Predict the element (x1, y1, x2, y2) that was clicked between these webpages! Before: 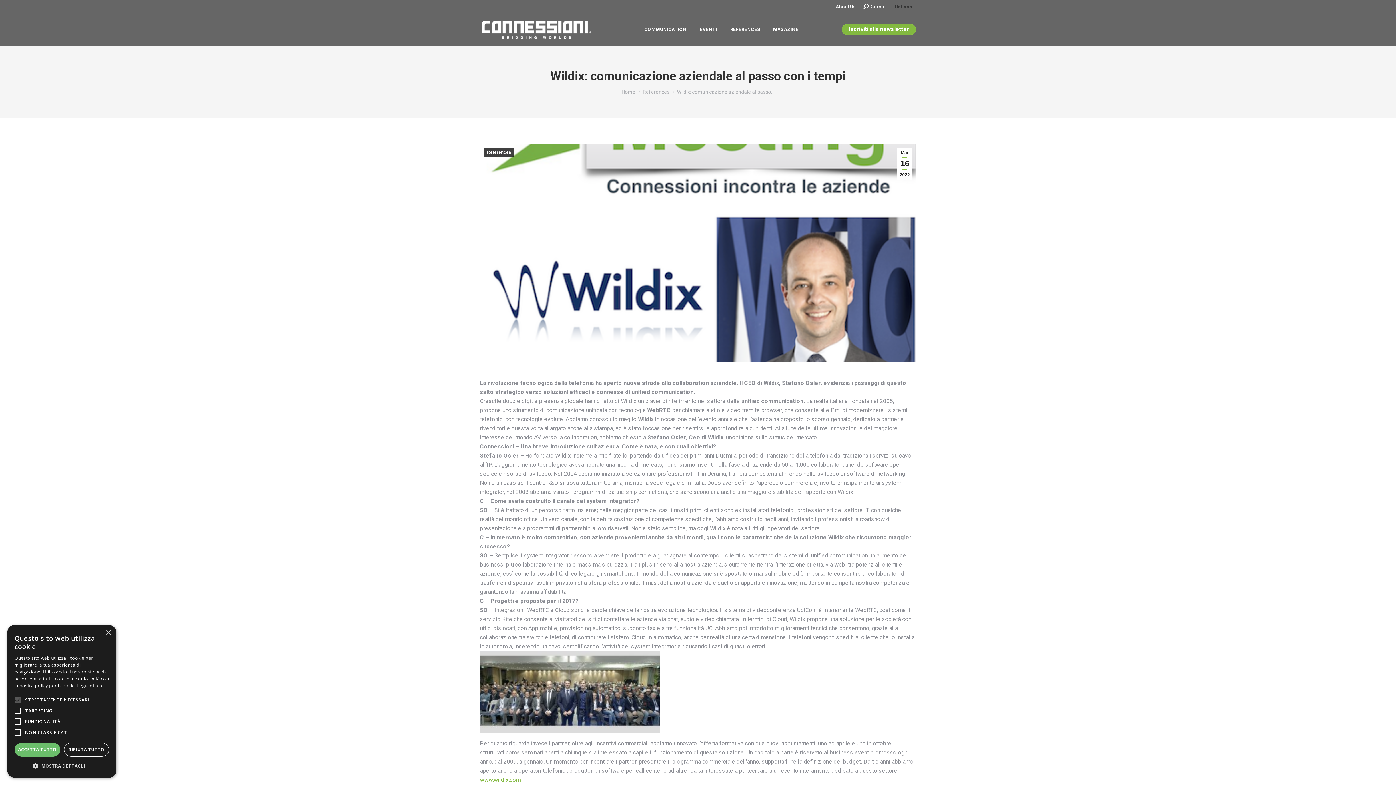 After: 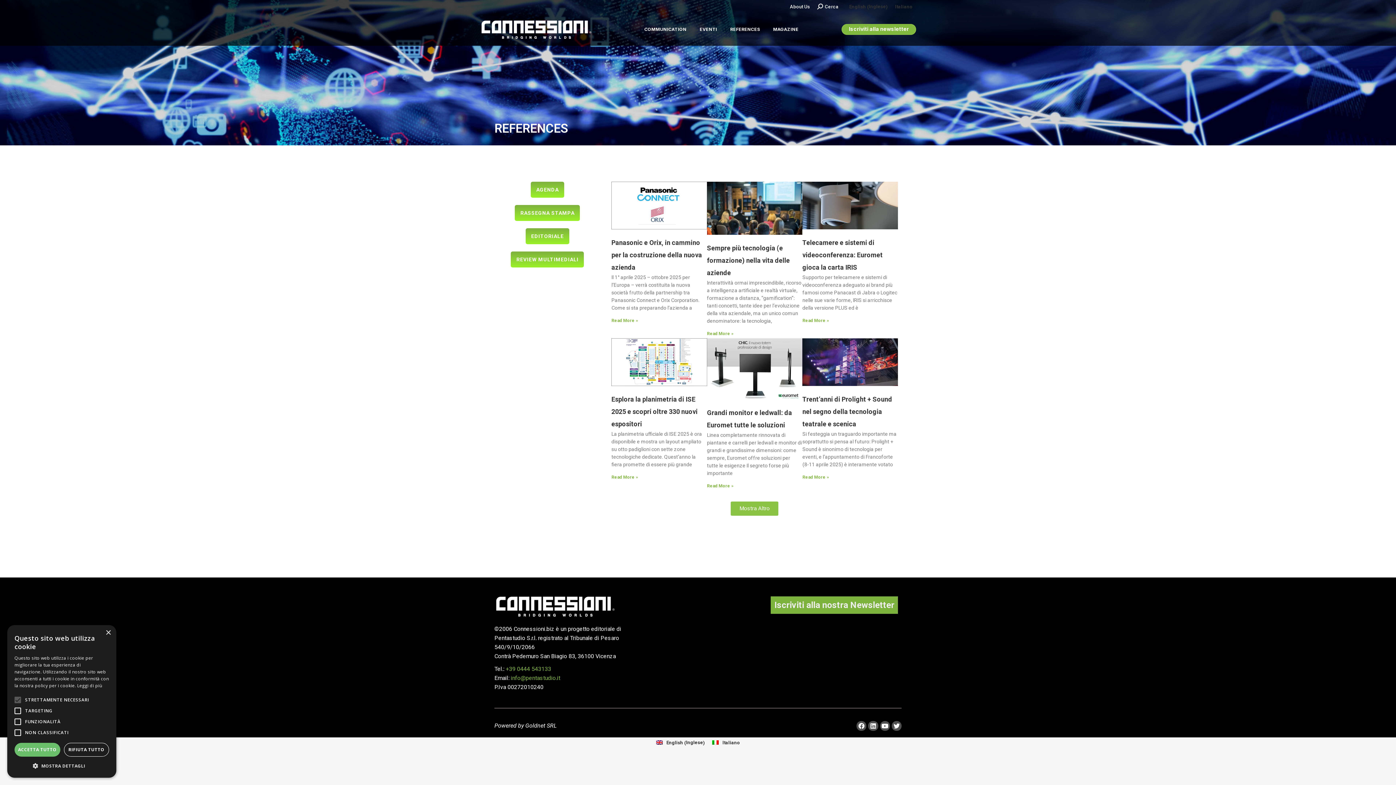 Action: label: REFERENCES bbox: (728, 19, 761, 39)